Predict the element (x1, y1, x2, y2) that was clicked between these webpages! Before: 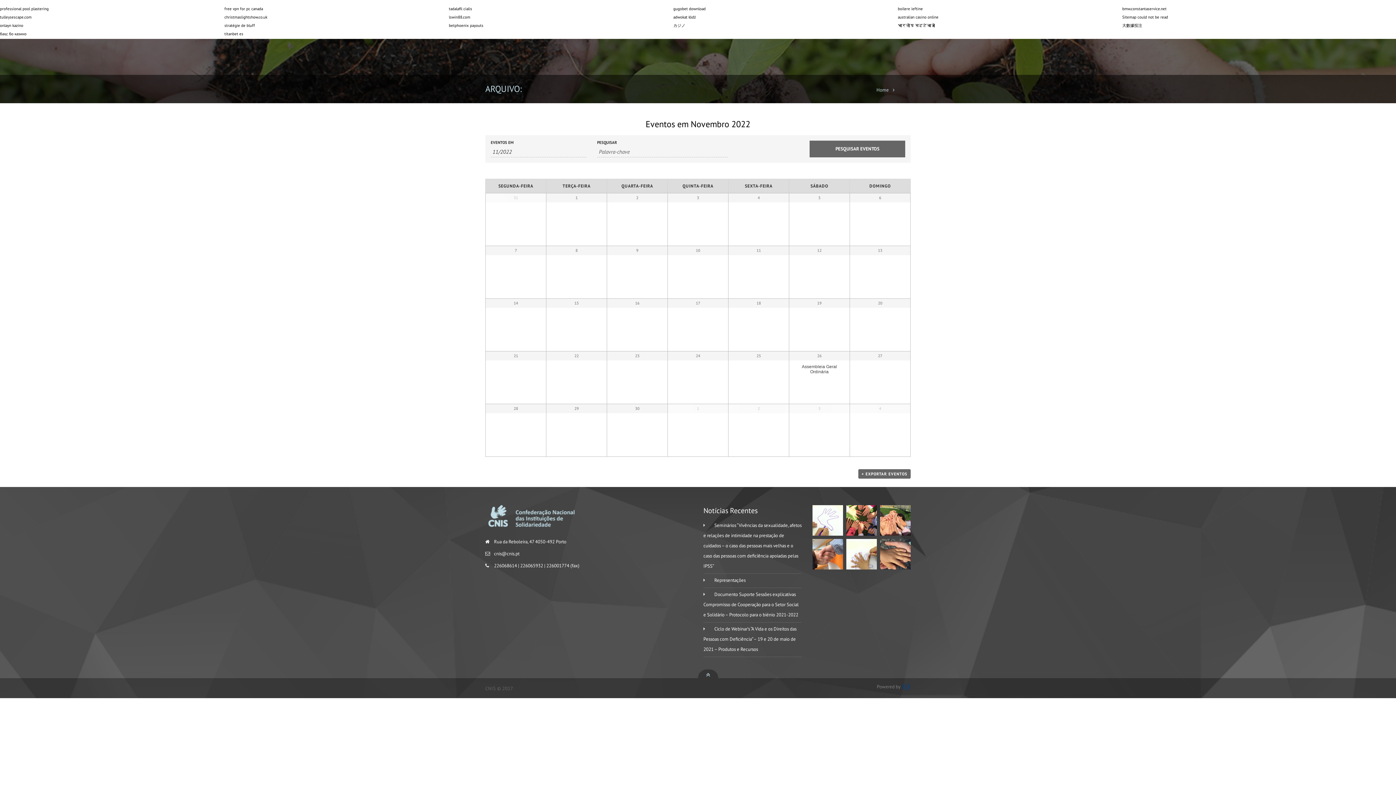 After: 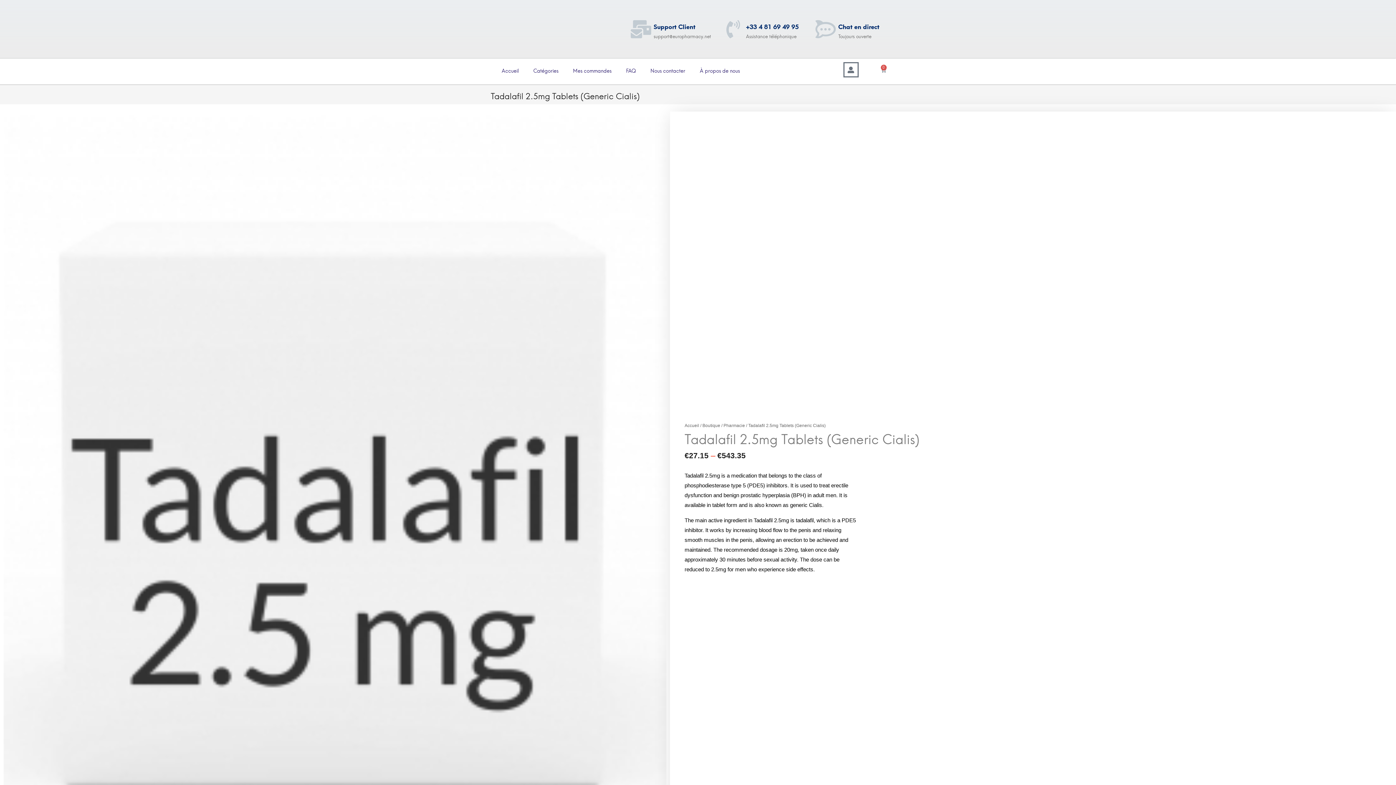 Action: label: tadalafil cialis bbox: (449, 6, 472, 11)